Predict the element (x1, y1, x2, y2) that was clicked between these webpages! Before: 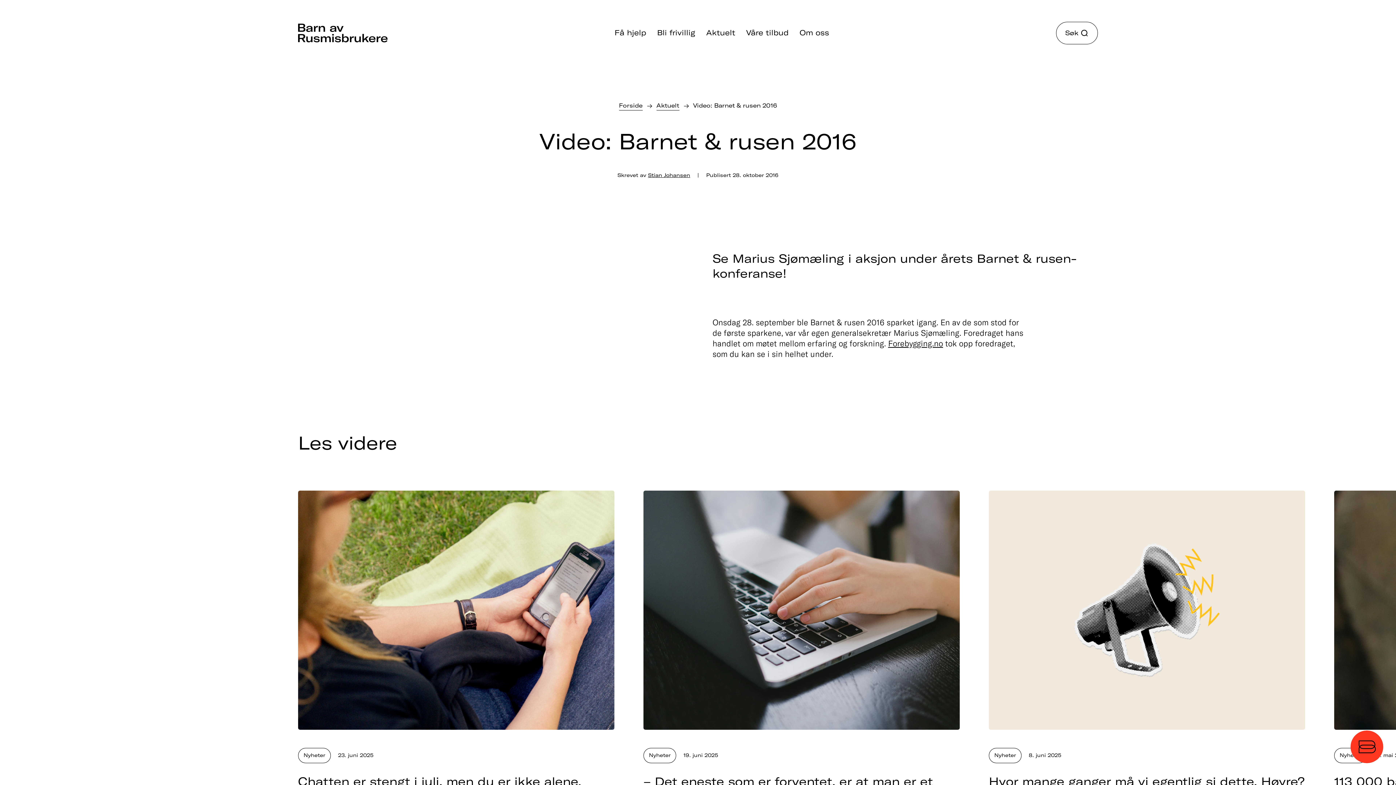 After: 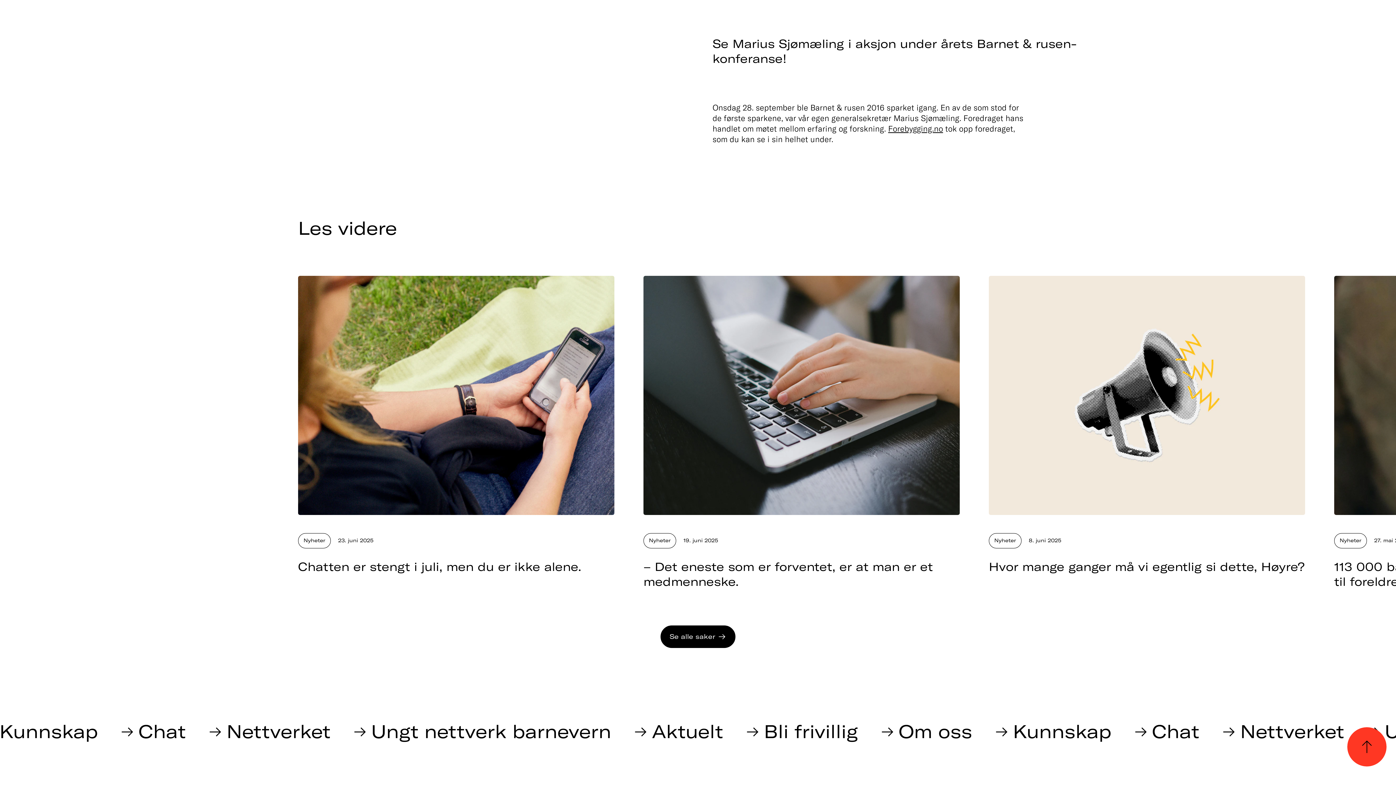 Action: label: Klikk for å scrolle til innholdet bbox: (1350, 730, 1383, 763)